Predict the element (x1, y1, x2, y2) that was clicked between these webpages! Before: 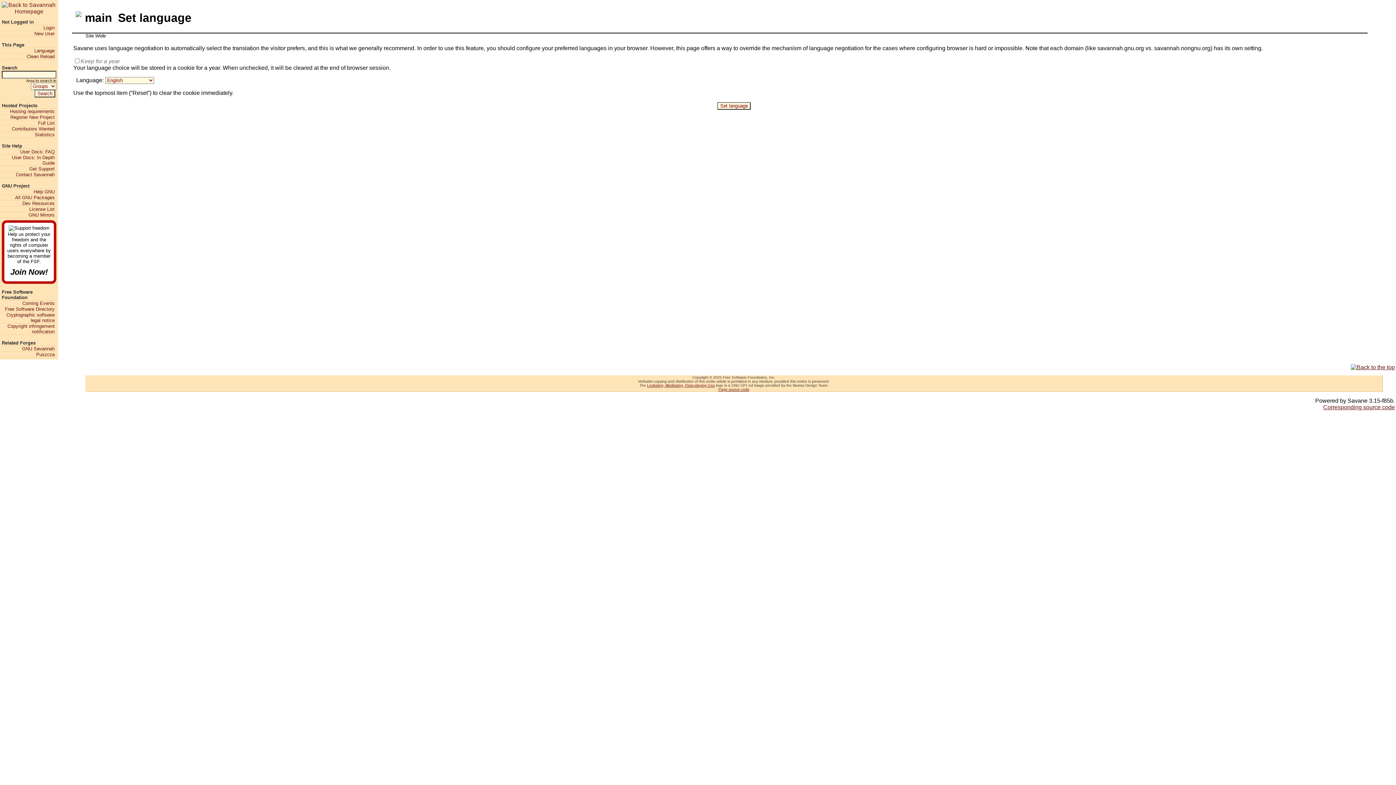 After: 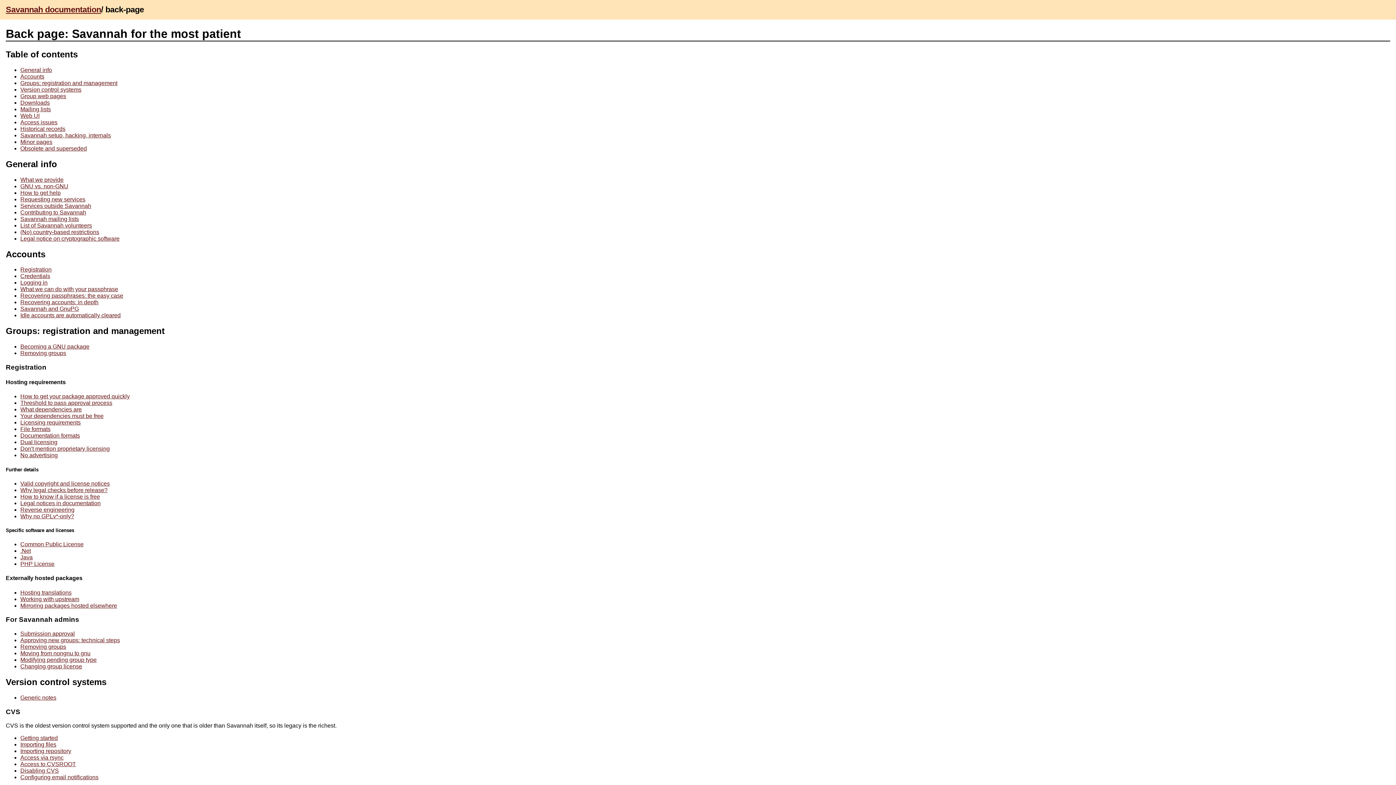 Action: label: User Docs: In Depth Guide bbox: (1, 154, 54, 165)